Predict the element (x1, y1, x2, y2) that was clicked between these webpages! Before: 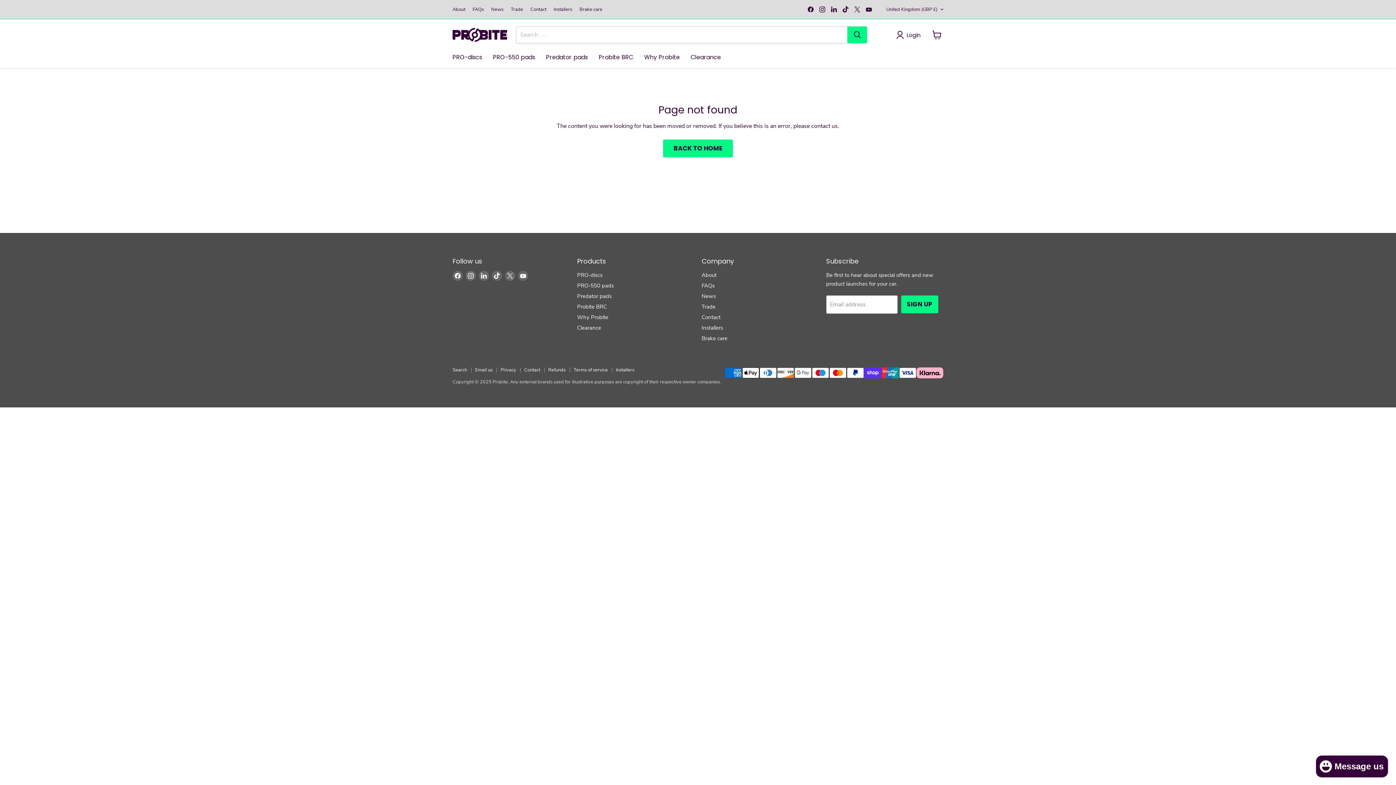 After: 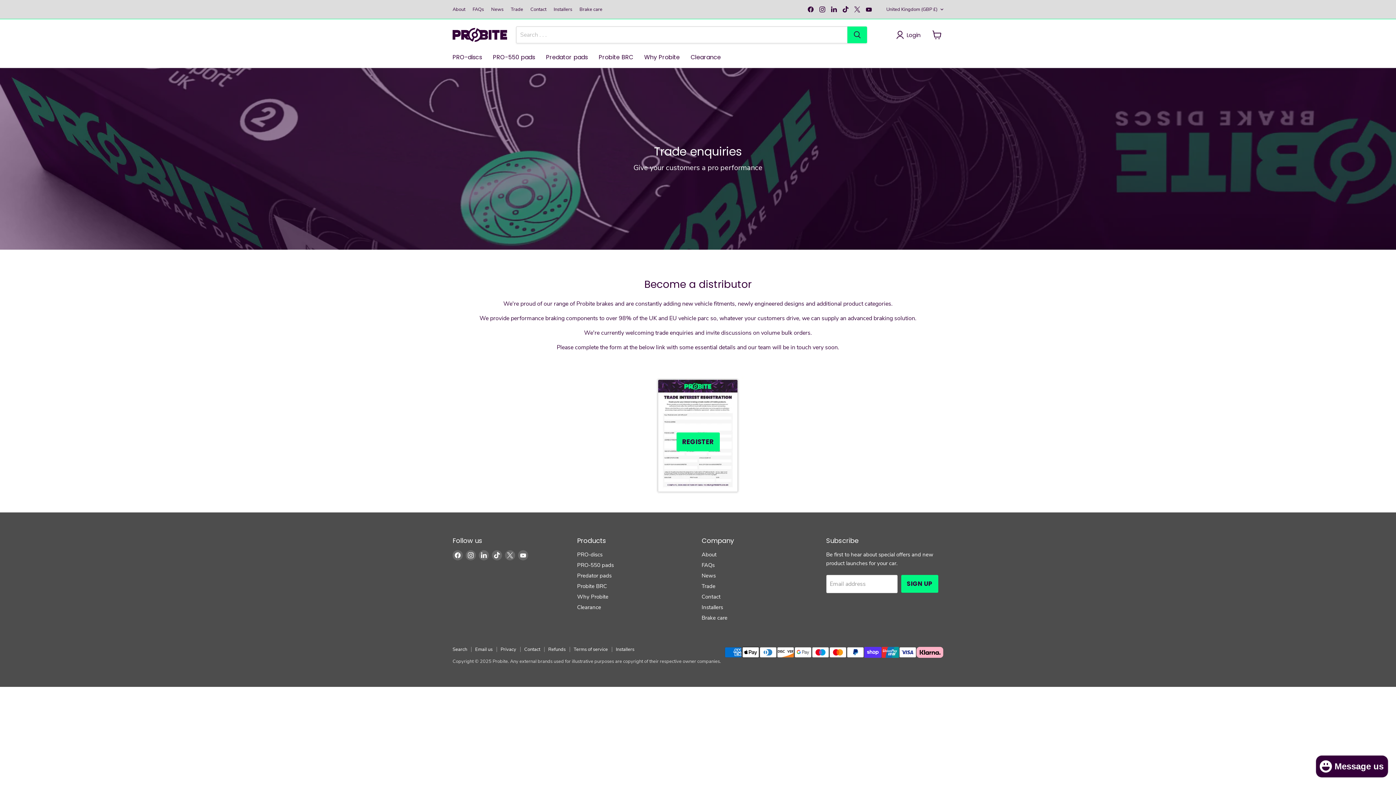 Action: bbox: (701, 303, 715, 310) label: Trade